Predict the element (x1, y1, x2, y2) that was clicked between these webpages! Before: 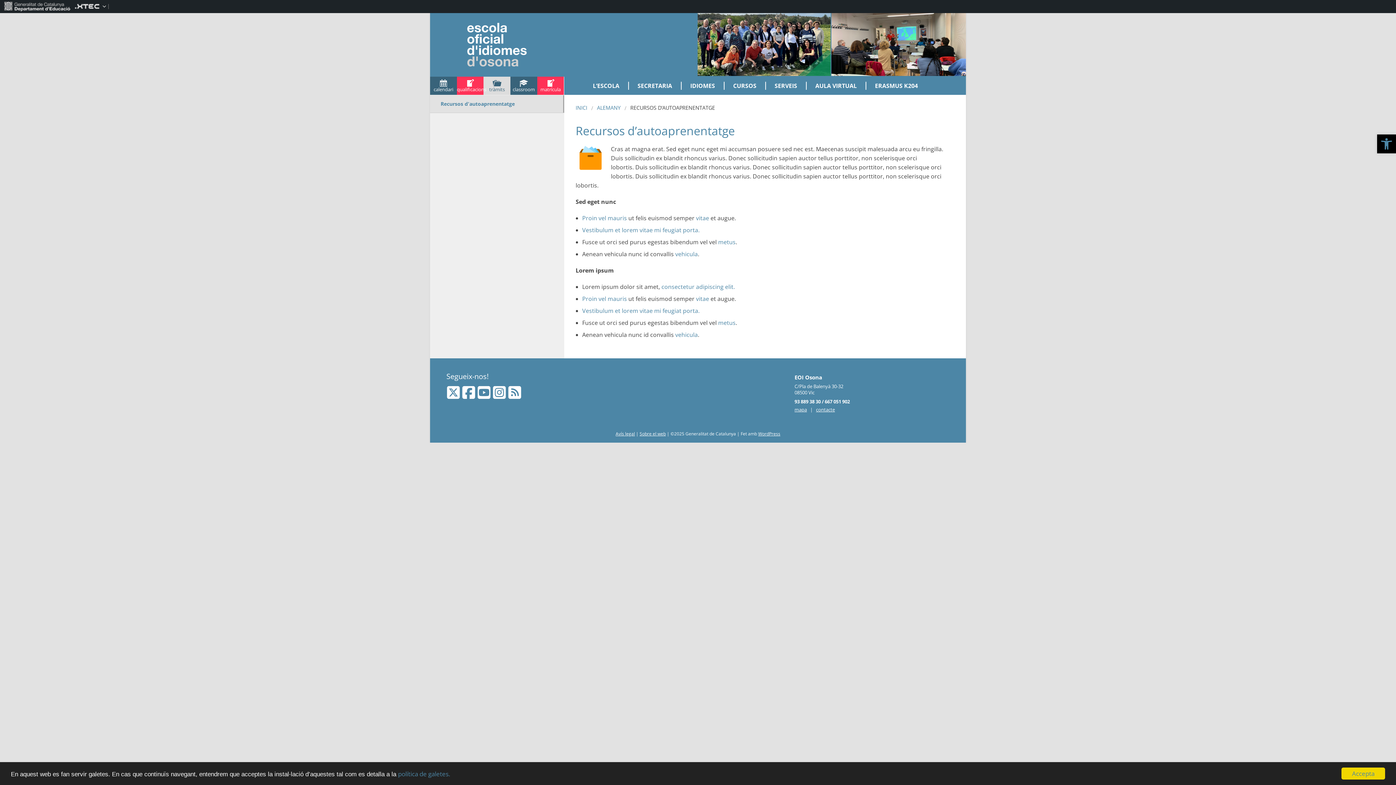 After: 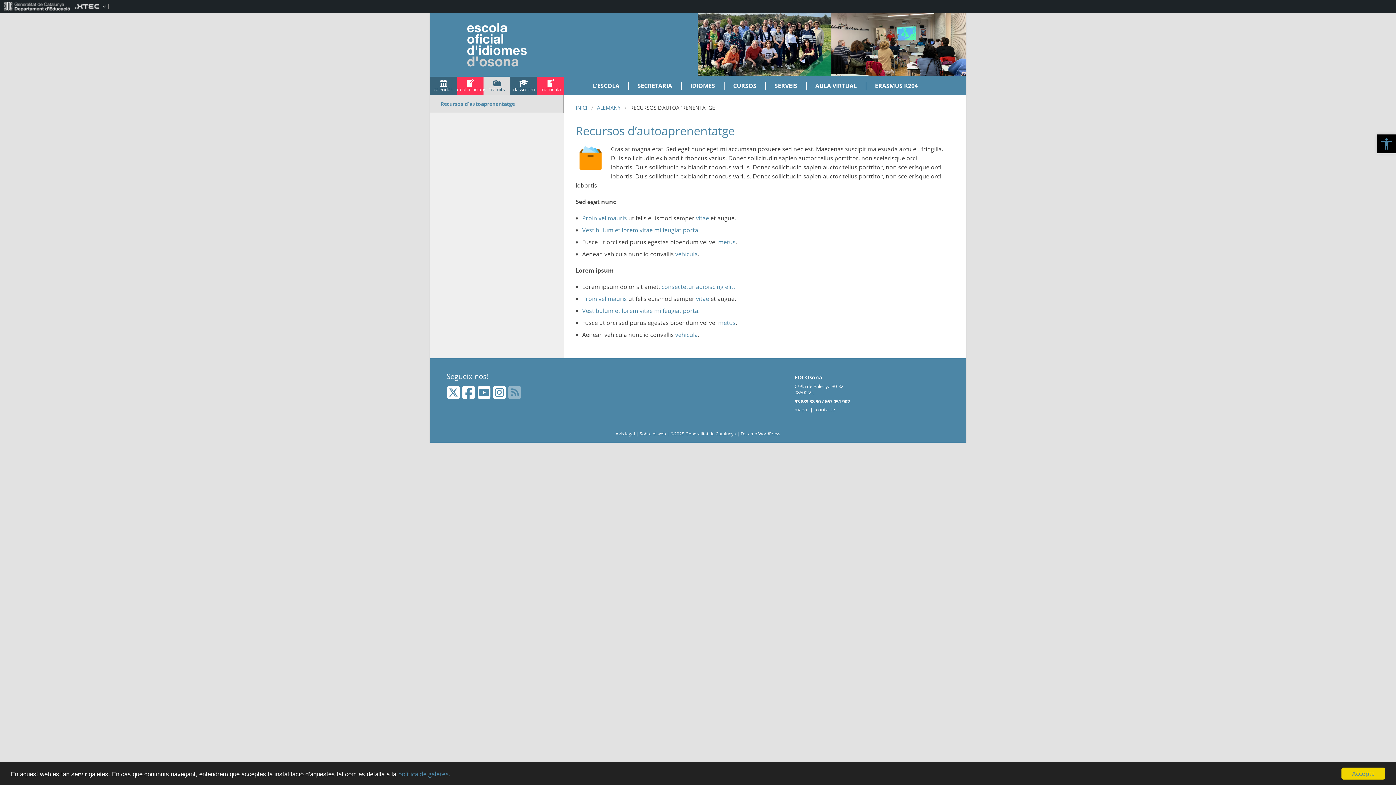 Action: bbox: (508, 392, 521, 400)